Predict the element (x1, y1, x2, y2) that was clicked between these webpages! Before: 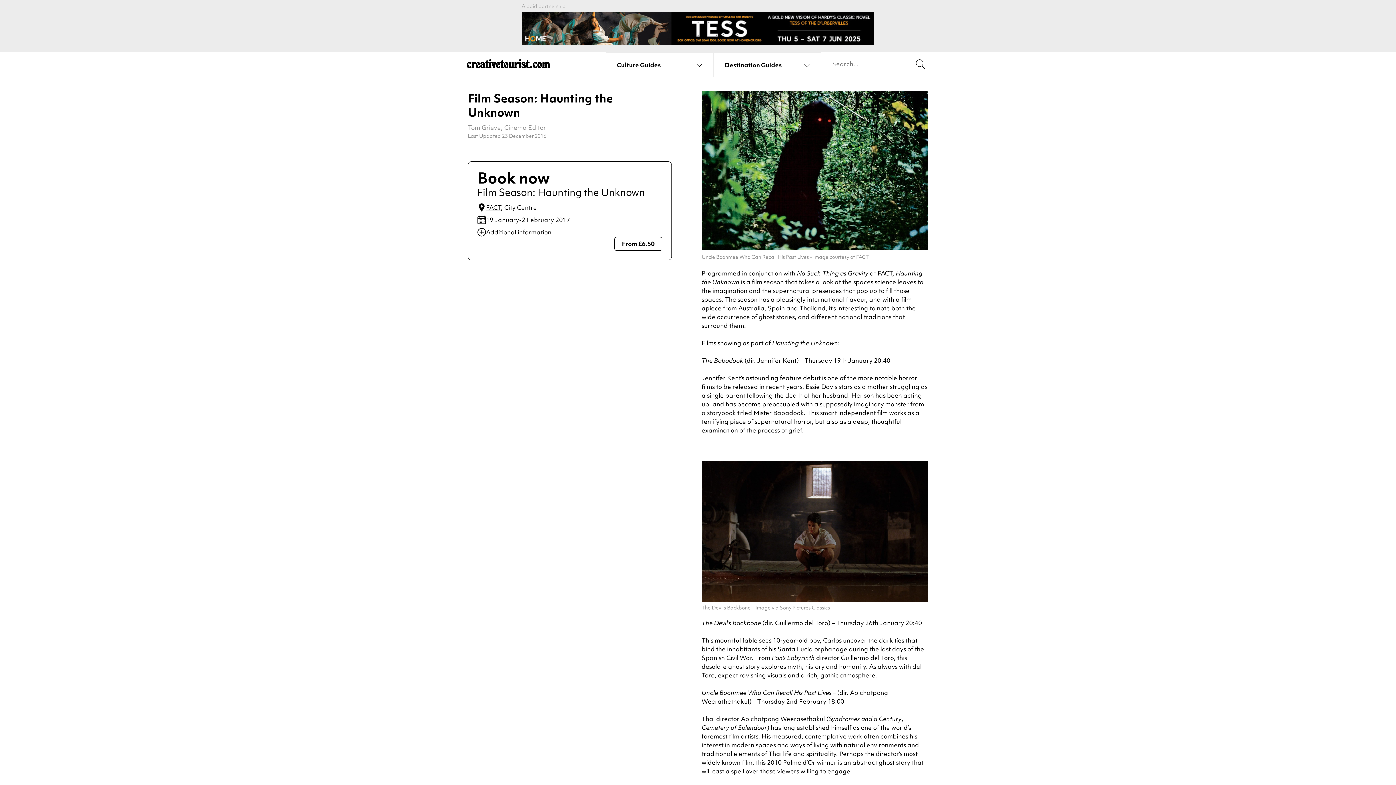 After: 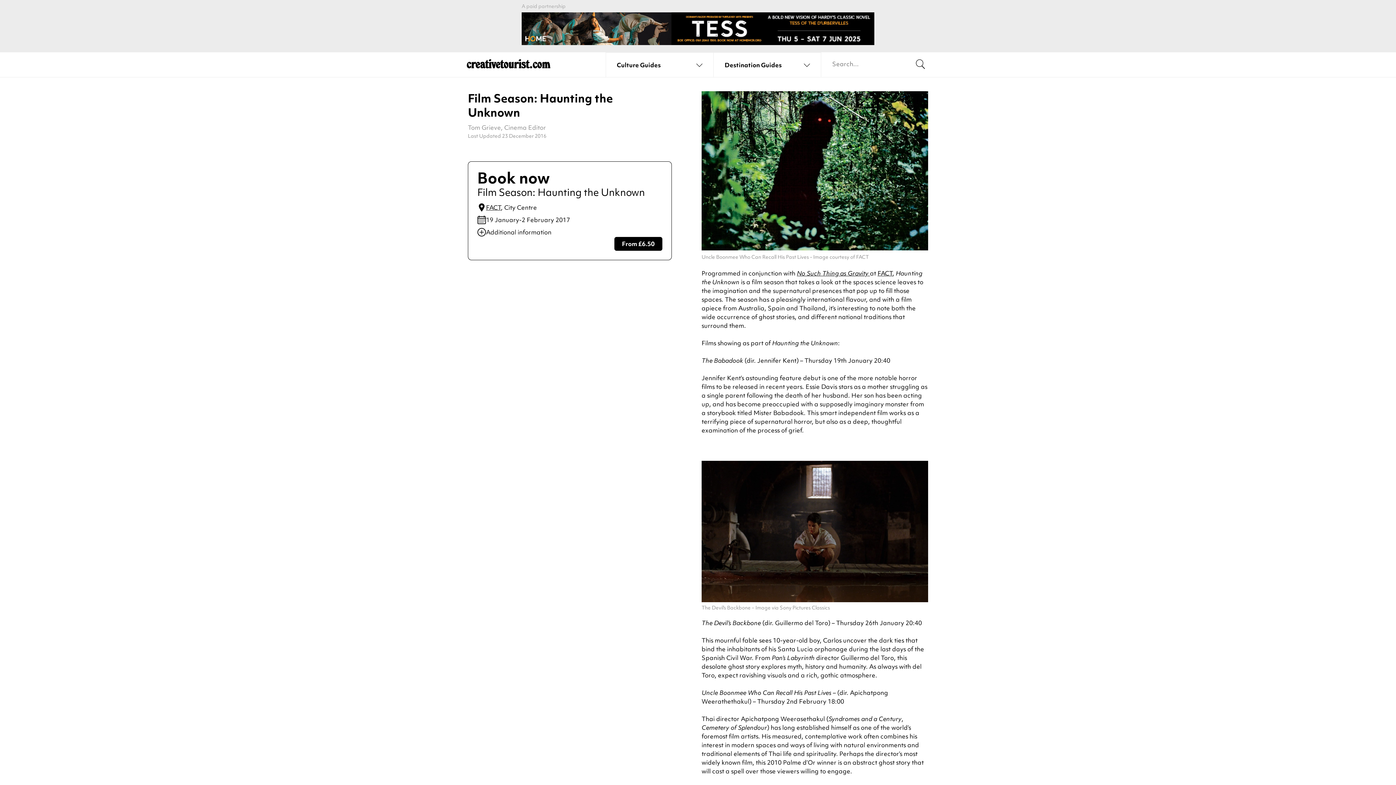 Action: bbox: (614, 237, 662, 250) label: From £6.50